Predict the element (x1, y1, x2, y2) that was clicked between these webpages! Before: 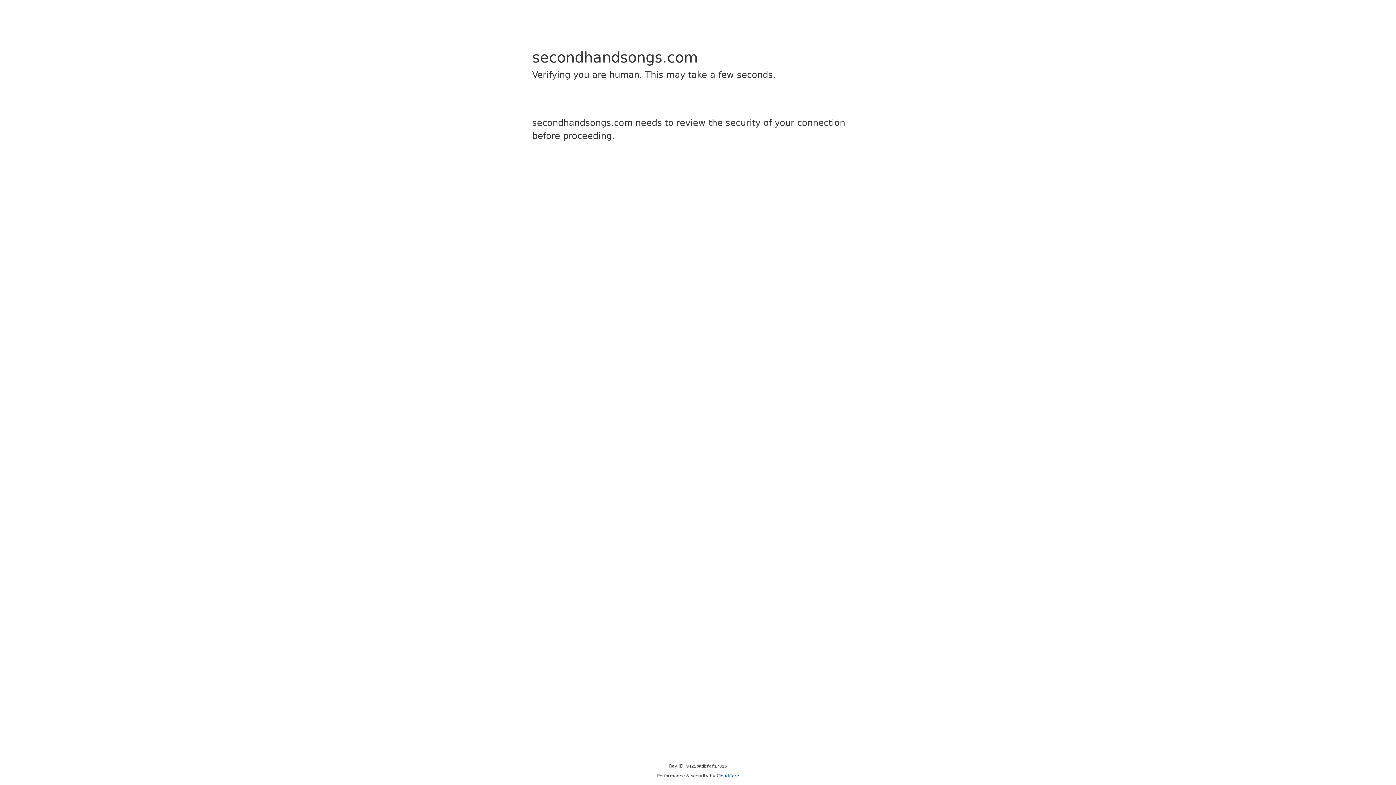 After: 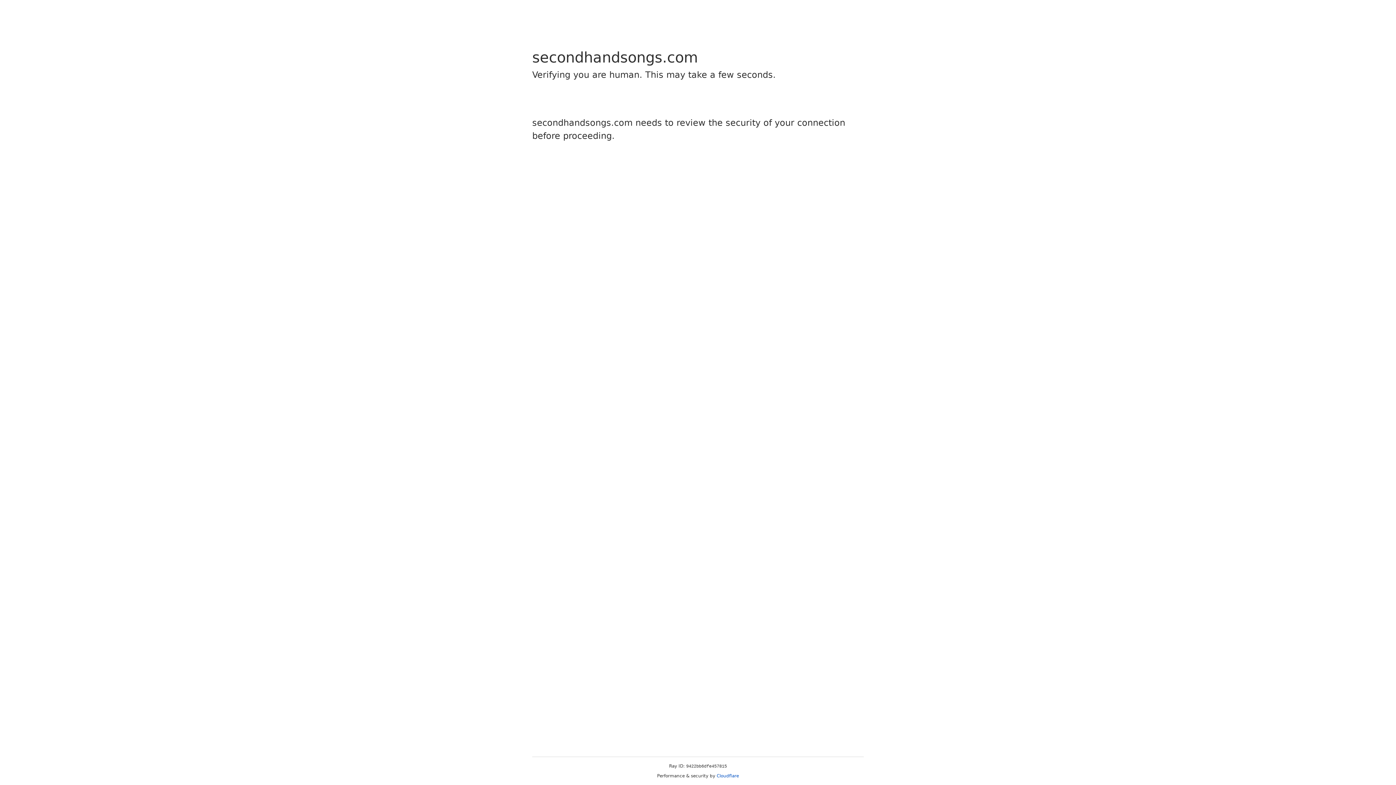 Action: bbox: (716, 773, 739, 778) label: Cloudflare